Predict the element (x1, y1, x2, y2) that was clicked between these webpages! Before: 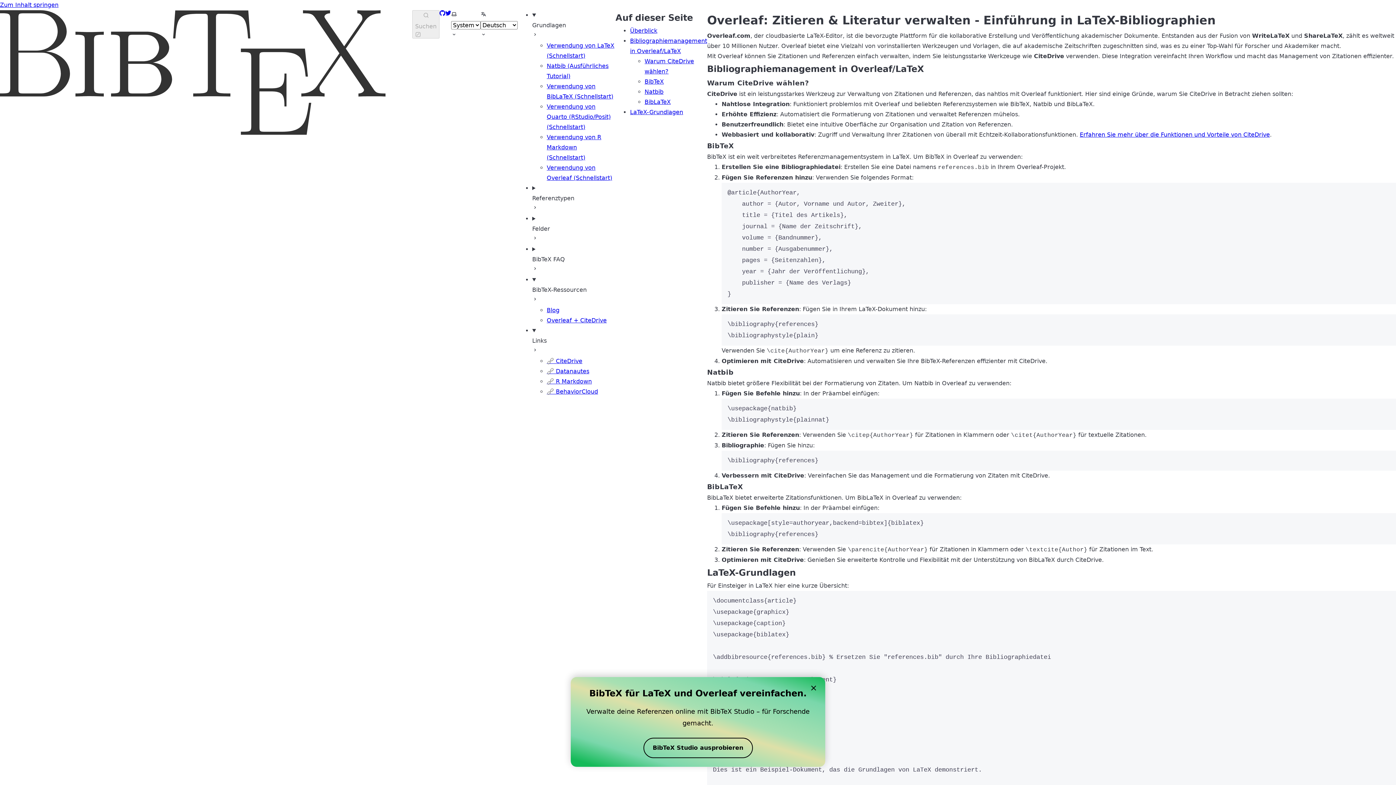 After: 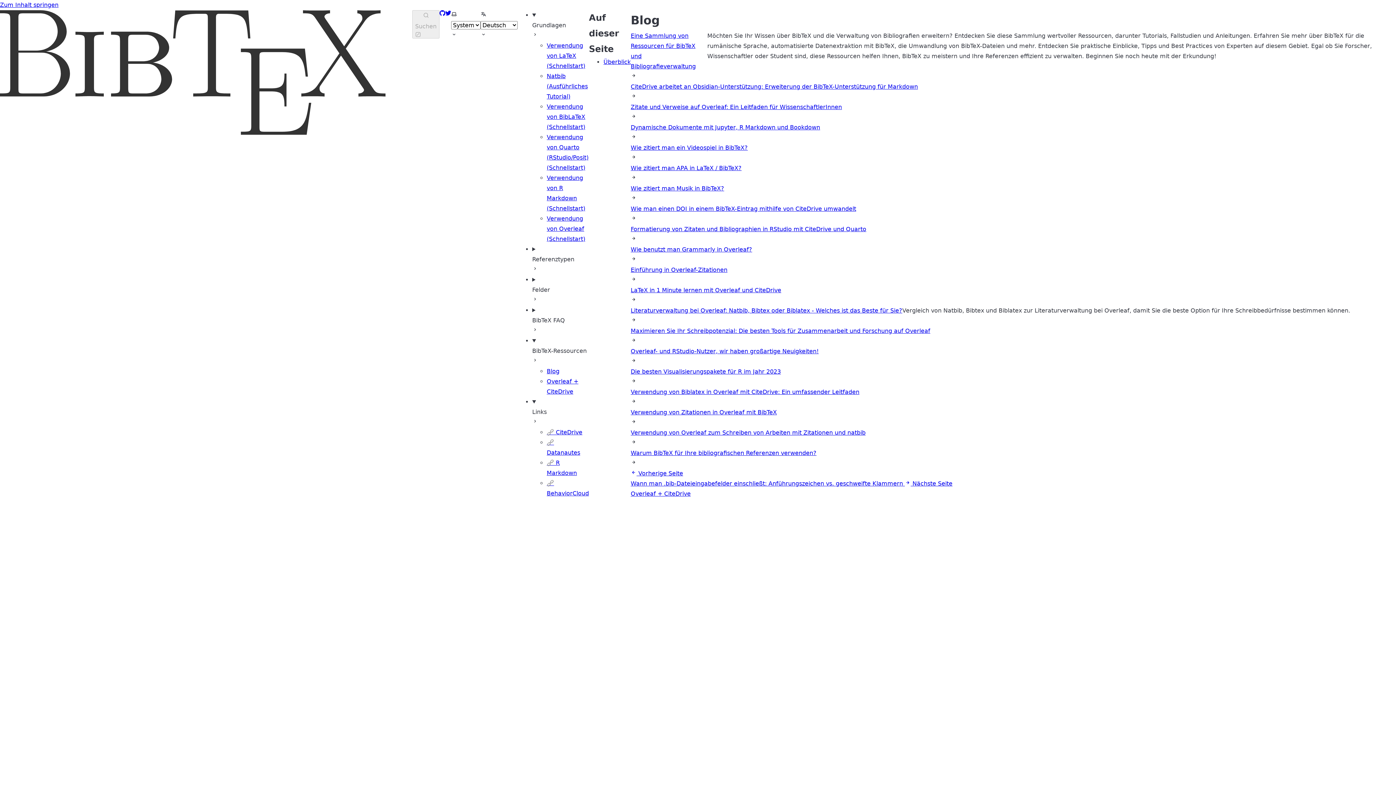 Action: bbox: (546, 306, 559, 313) label: Blog